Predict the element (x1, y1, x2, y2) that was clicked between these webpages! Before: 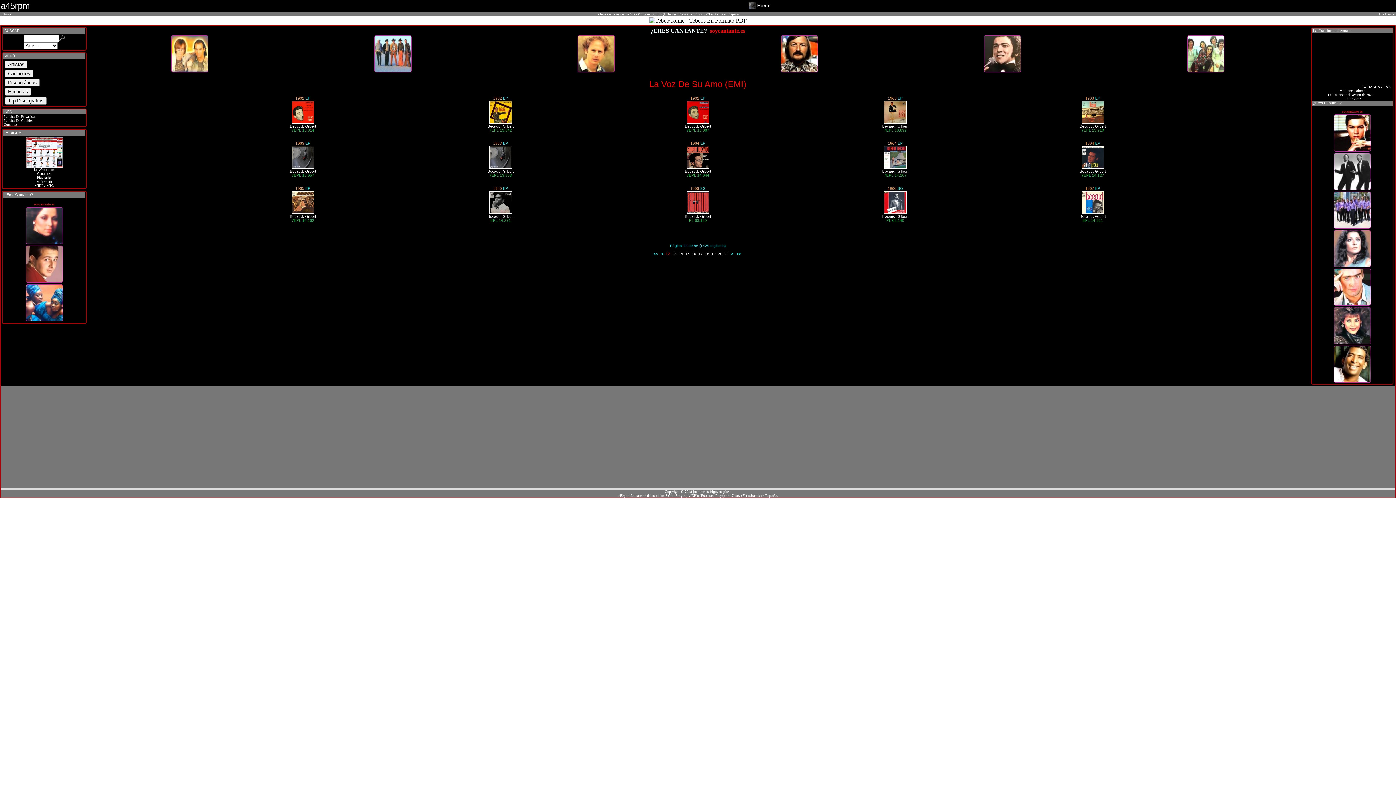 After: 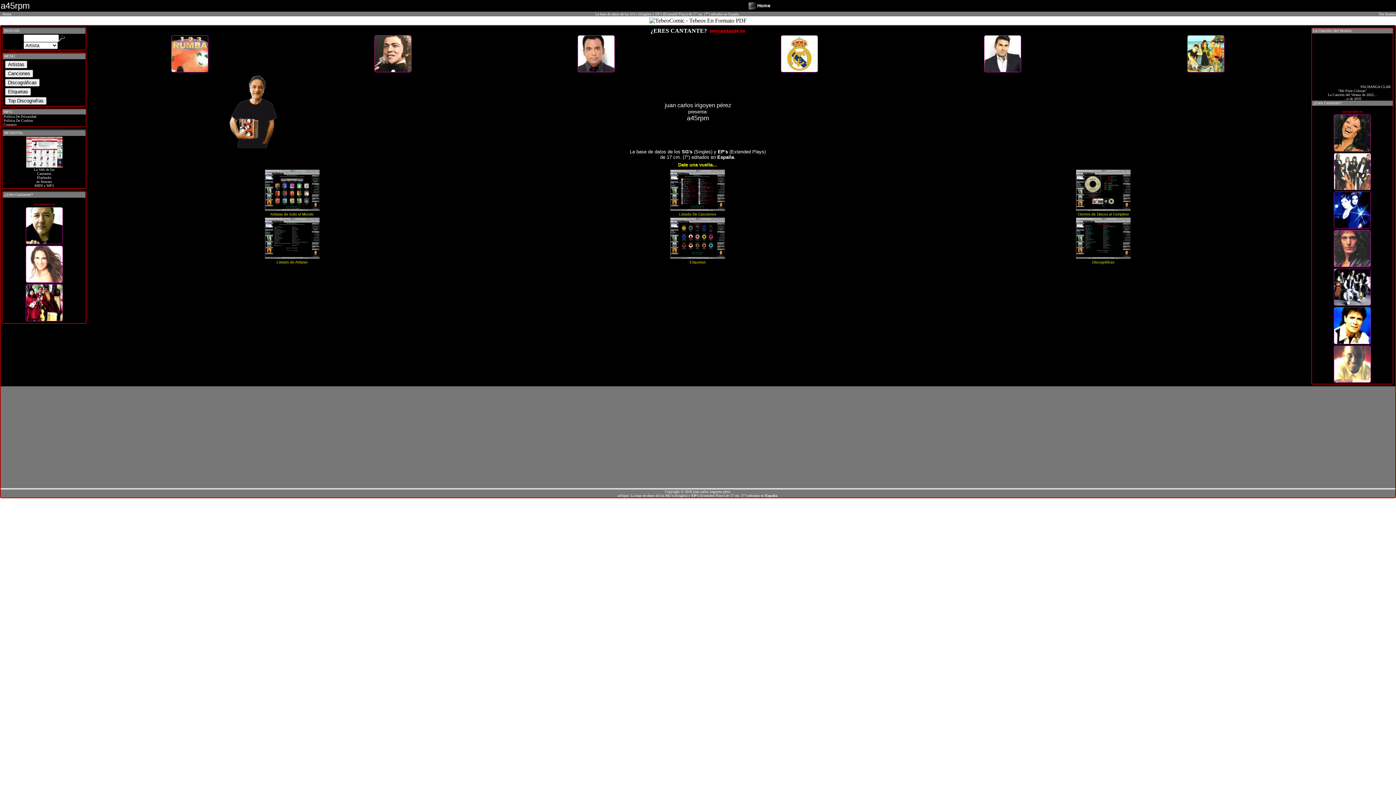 Action: bbox: (748, 4, 756, 10)